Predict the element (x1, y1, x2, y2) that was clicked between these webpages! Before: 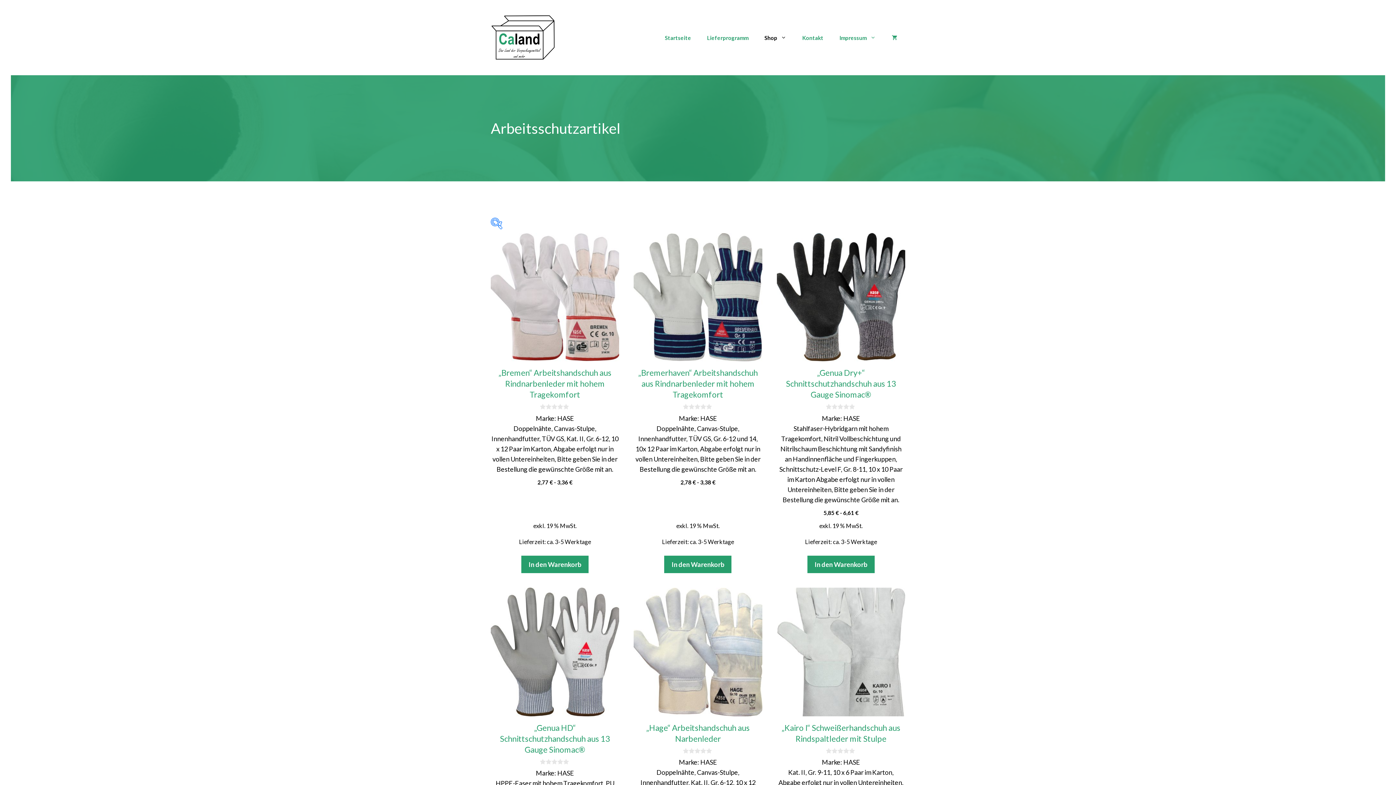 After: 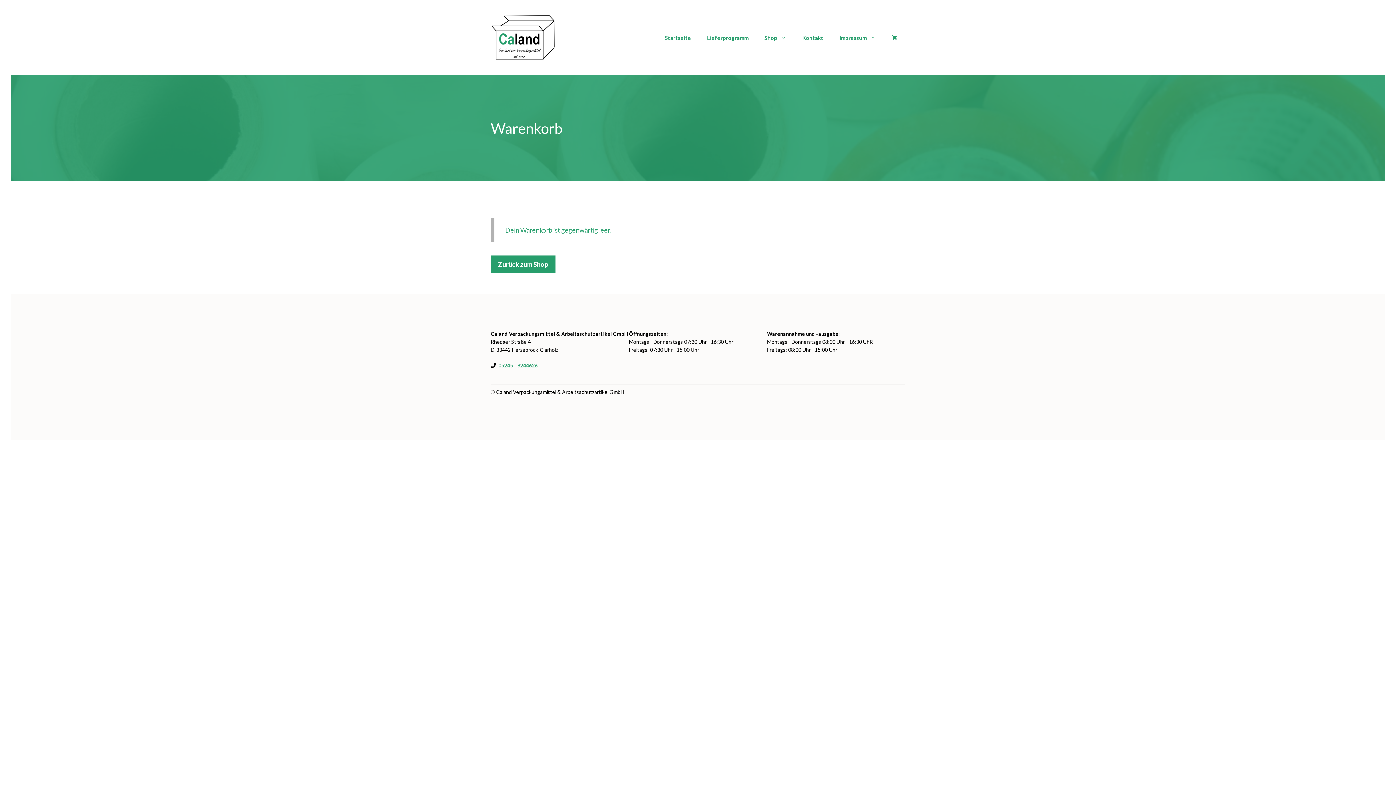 Action: bbox: (884, 32, 905, 42)